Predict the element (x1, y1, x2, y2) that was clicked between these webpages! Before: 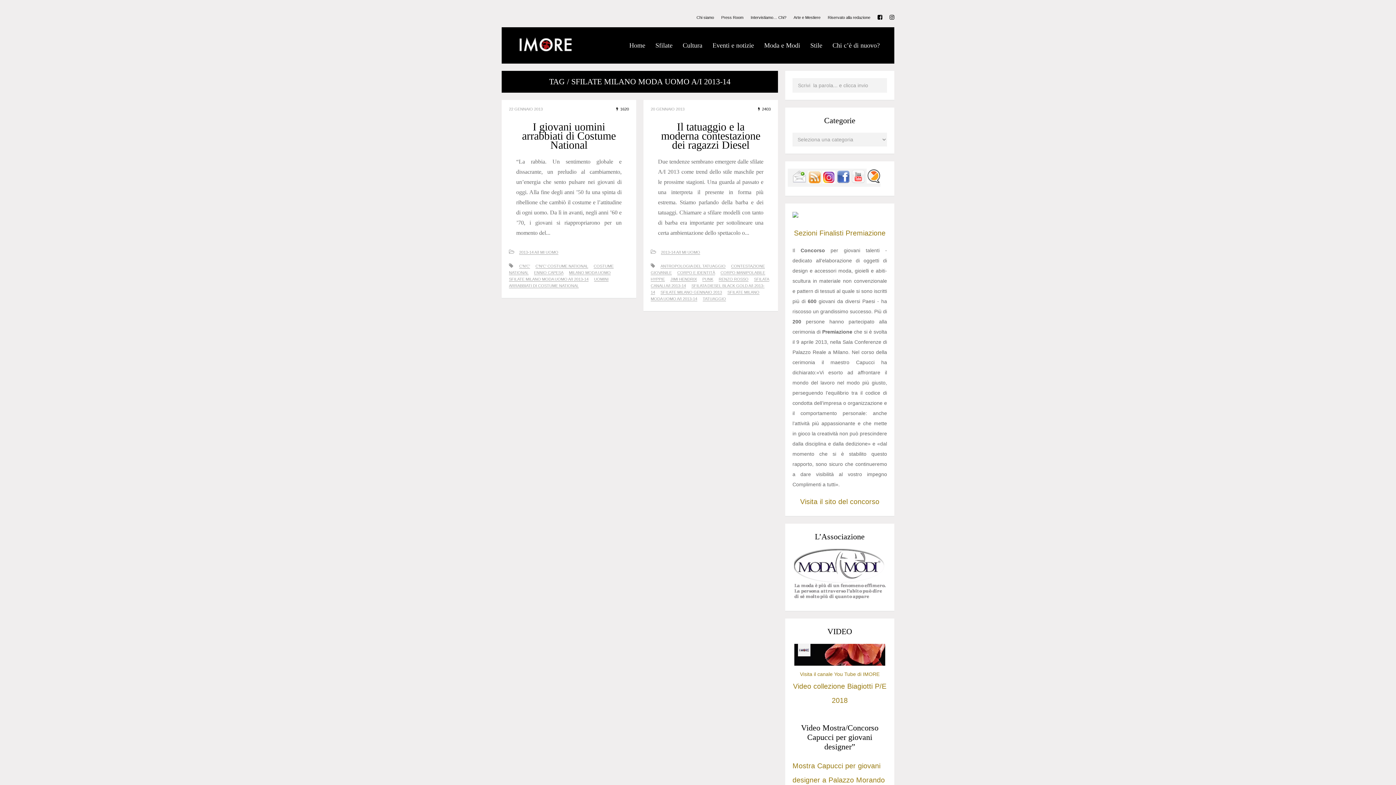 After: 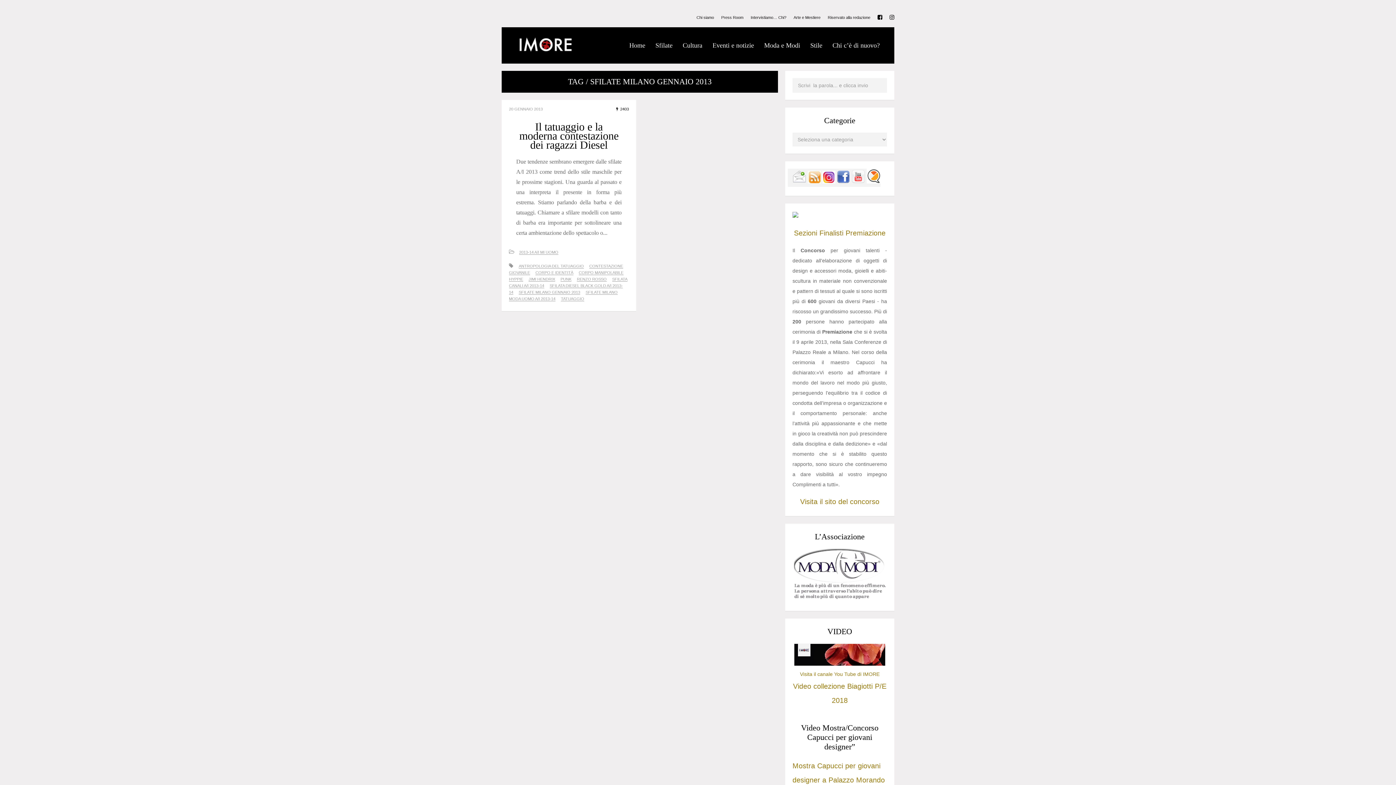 Action: label: SFILATE MILANO GENNAIO 2013 bbox: (660, 290, 722, 294)